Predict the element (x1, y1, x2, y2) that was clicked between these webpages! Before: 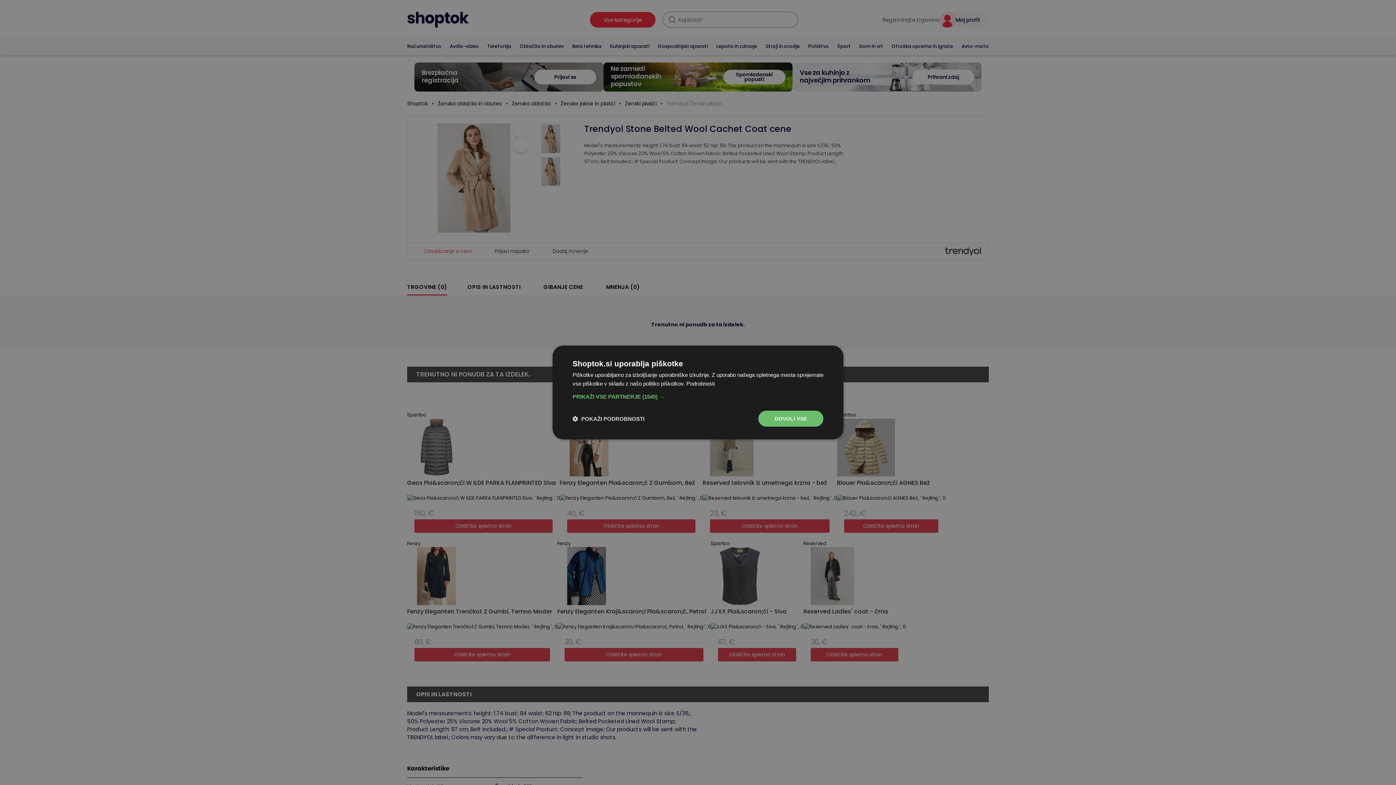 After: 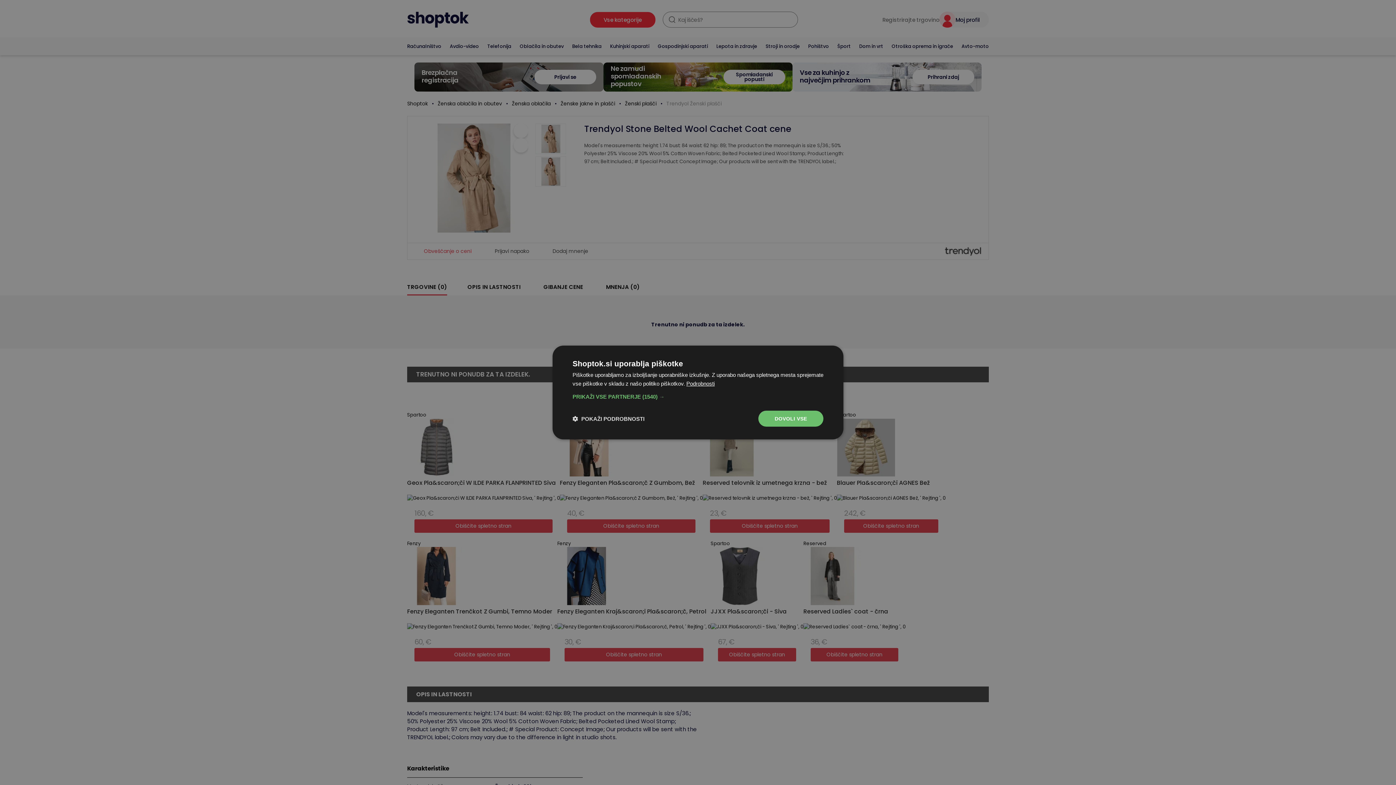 Action: label: Podrobnosti, opens a new window bbox: (686, 380, 714, 386)